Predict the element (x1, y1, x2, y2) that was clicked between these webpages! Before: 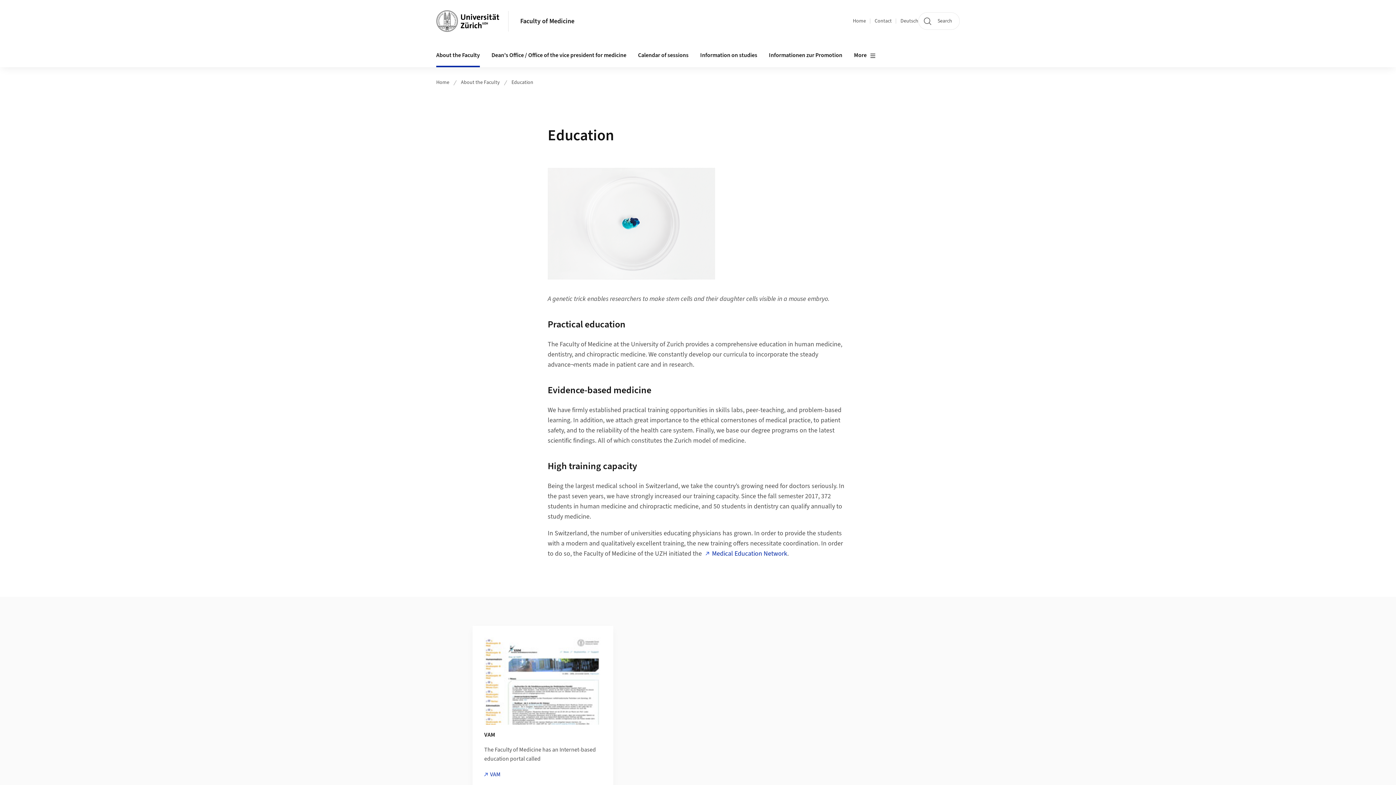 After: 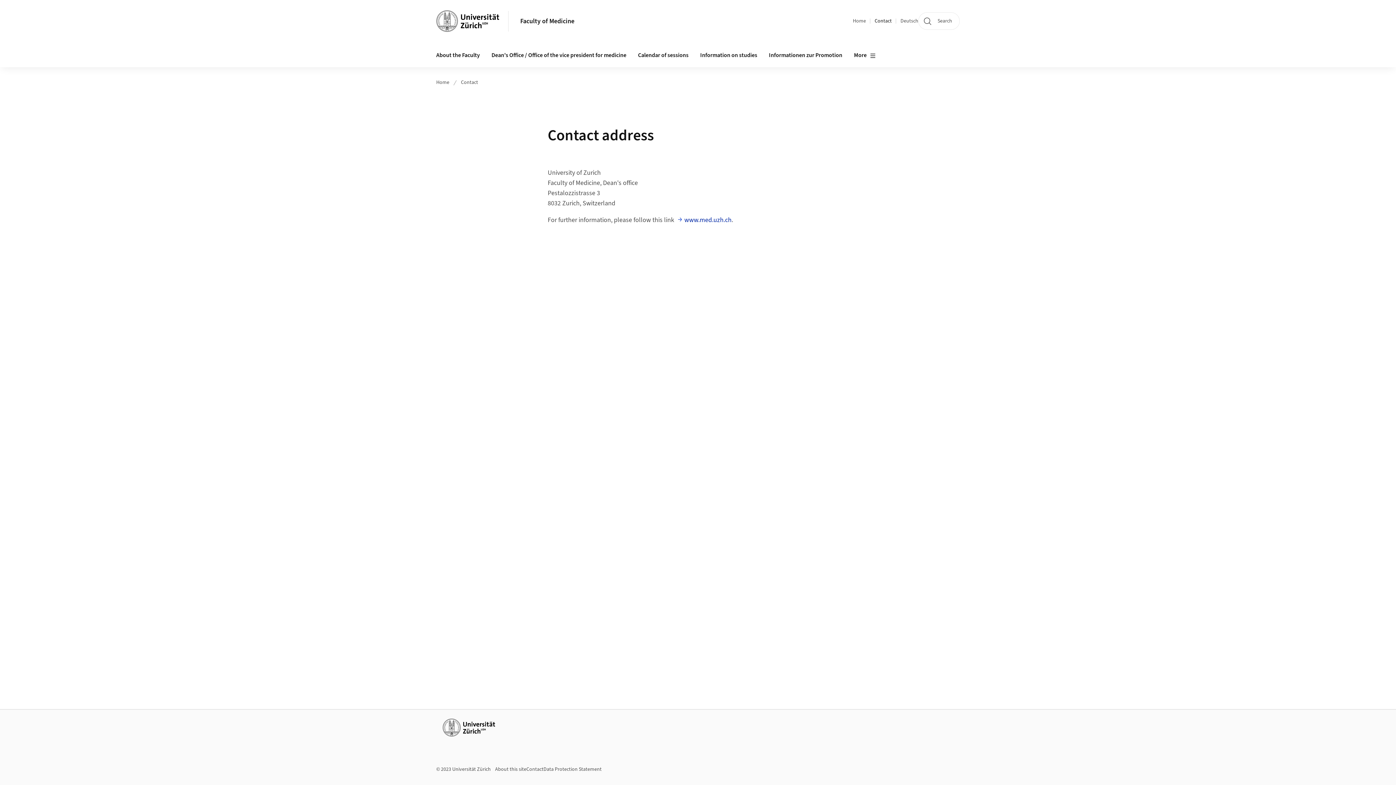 Action: label: Contact bbox: (874, 17, 892, 24)